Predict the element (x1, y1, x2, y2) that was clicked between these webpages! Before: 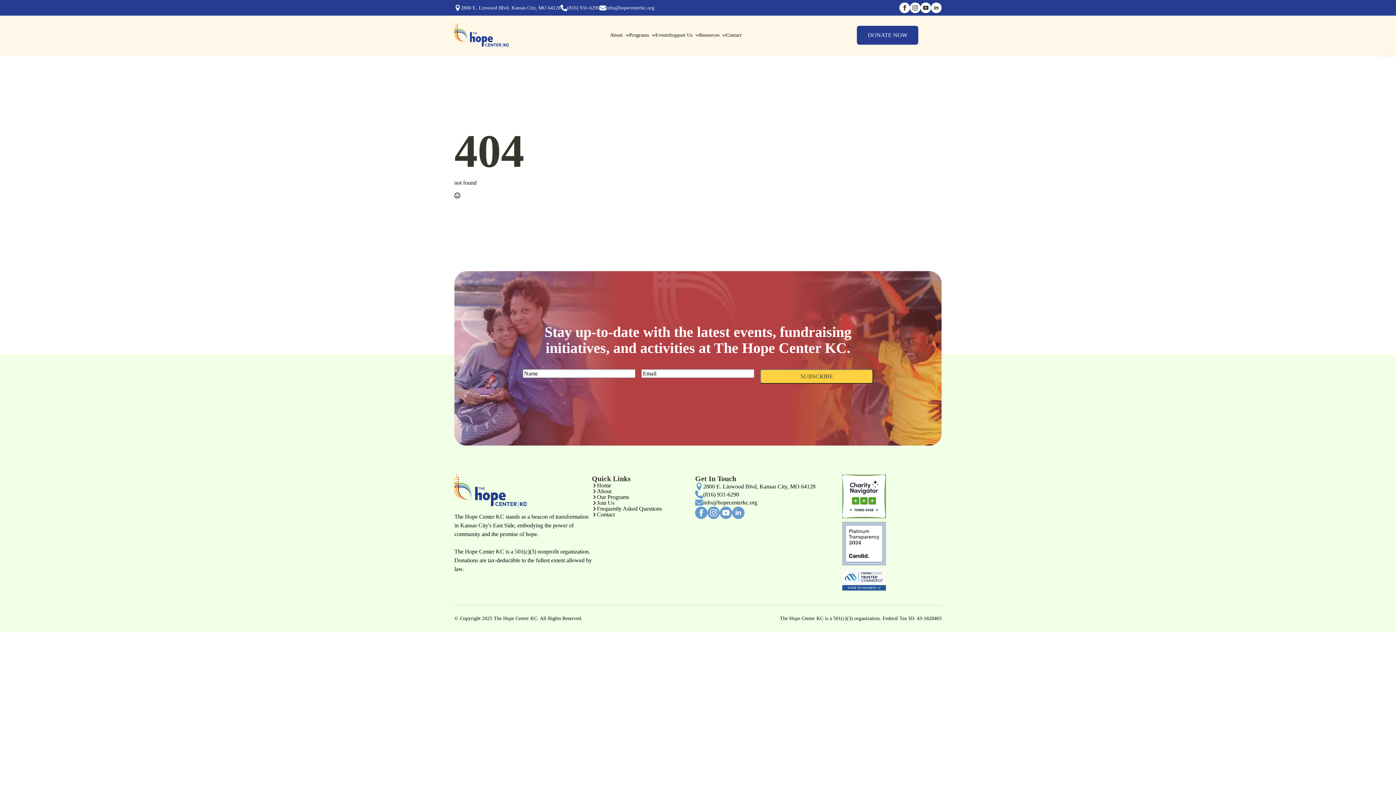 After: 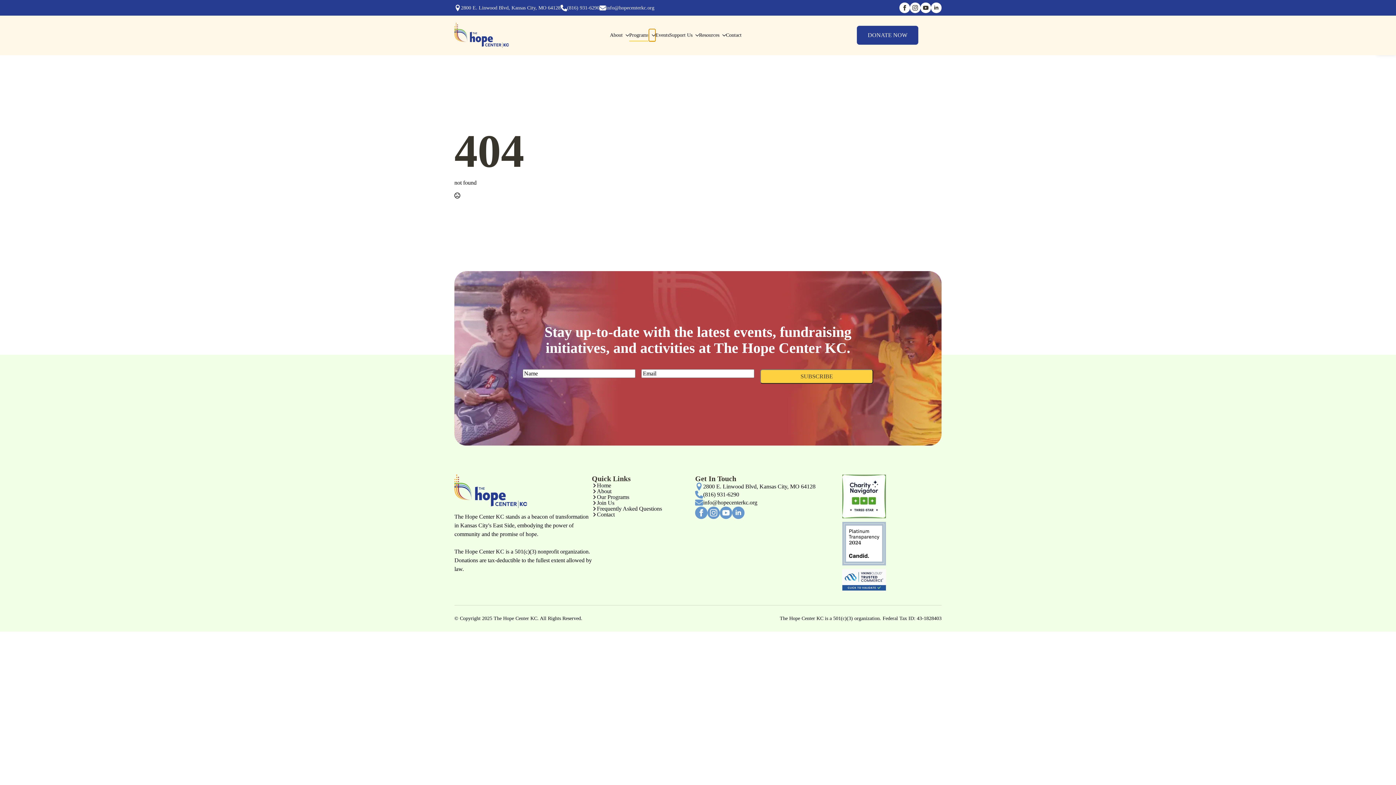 Action: bbox: (649, 29, 655, 41) label: Programs Submenu